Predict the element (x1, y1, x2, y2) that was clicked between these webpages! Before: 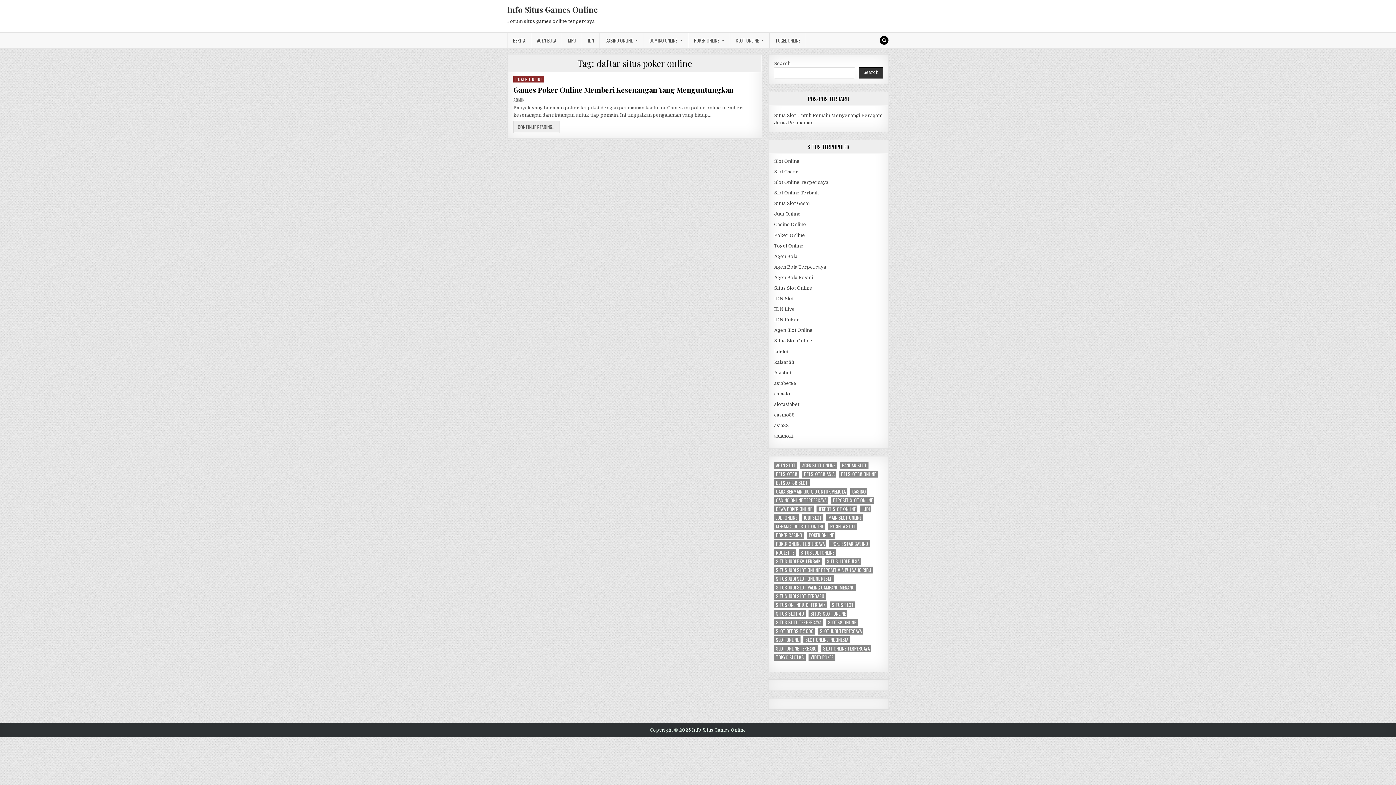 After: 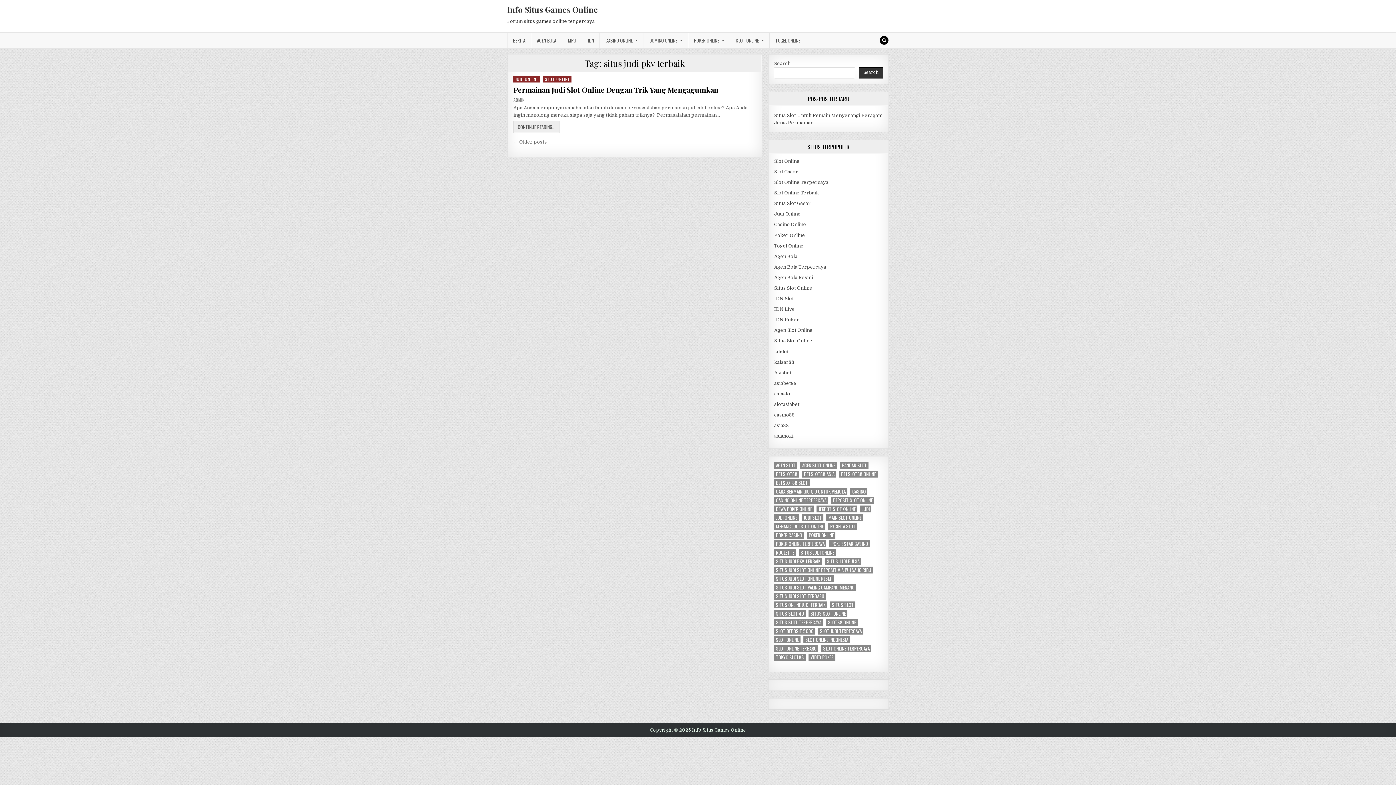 Action: bbox: (774, 558, 822, 565) label: situs judi pkv terbaik (3 items)